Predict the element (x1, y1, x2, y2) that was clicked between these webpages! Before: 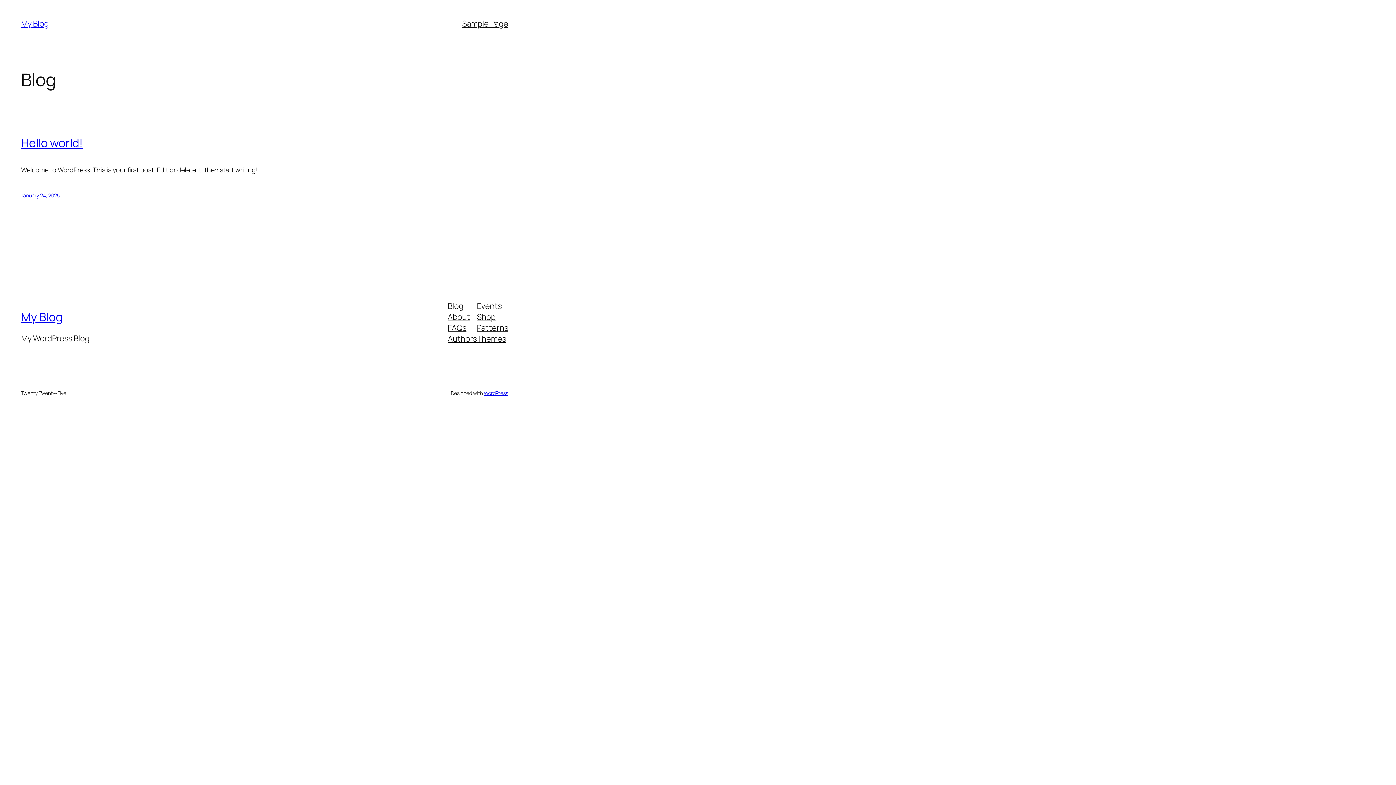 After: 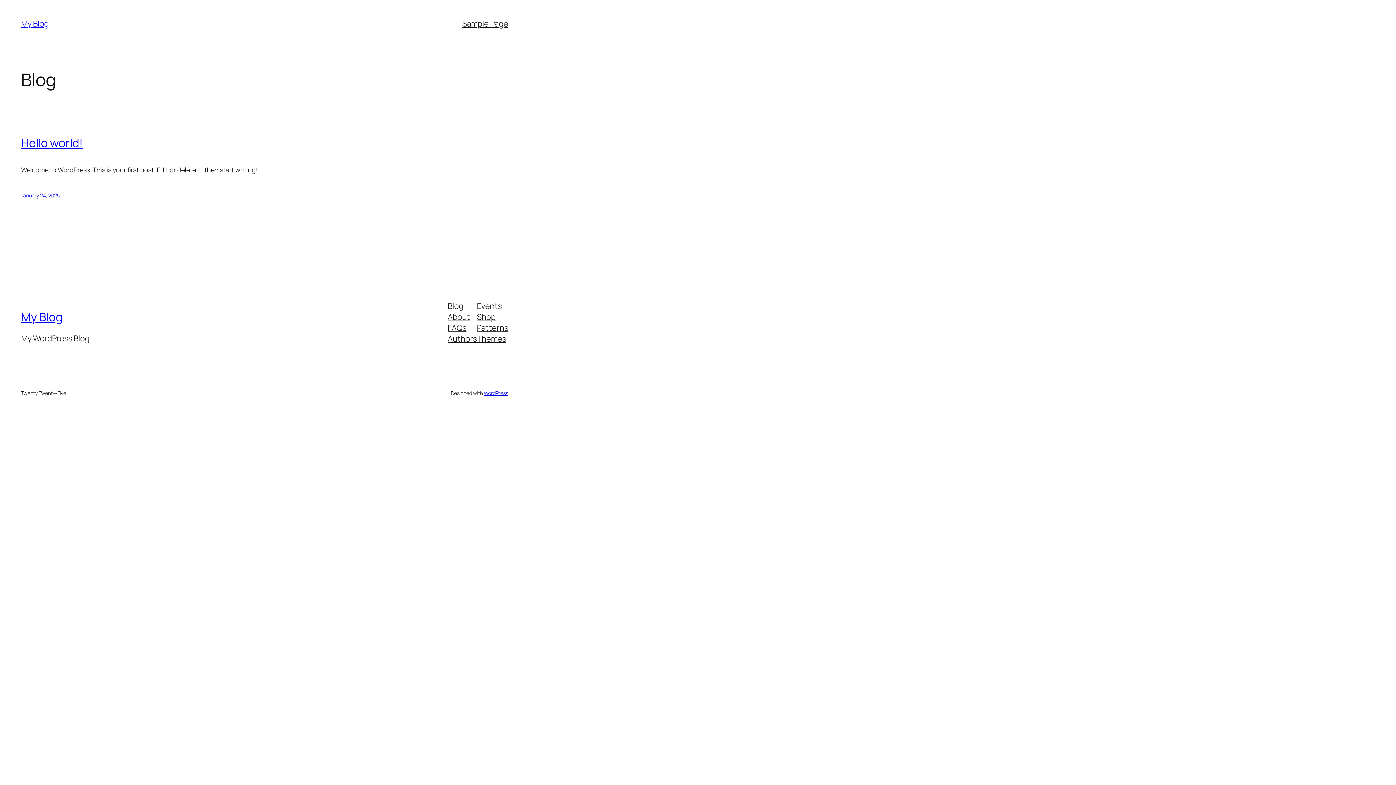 Action: bbox: (477, 322, 508, 333) label: Patterns